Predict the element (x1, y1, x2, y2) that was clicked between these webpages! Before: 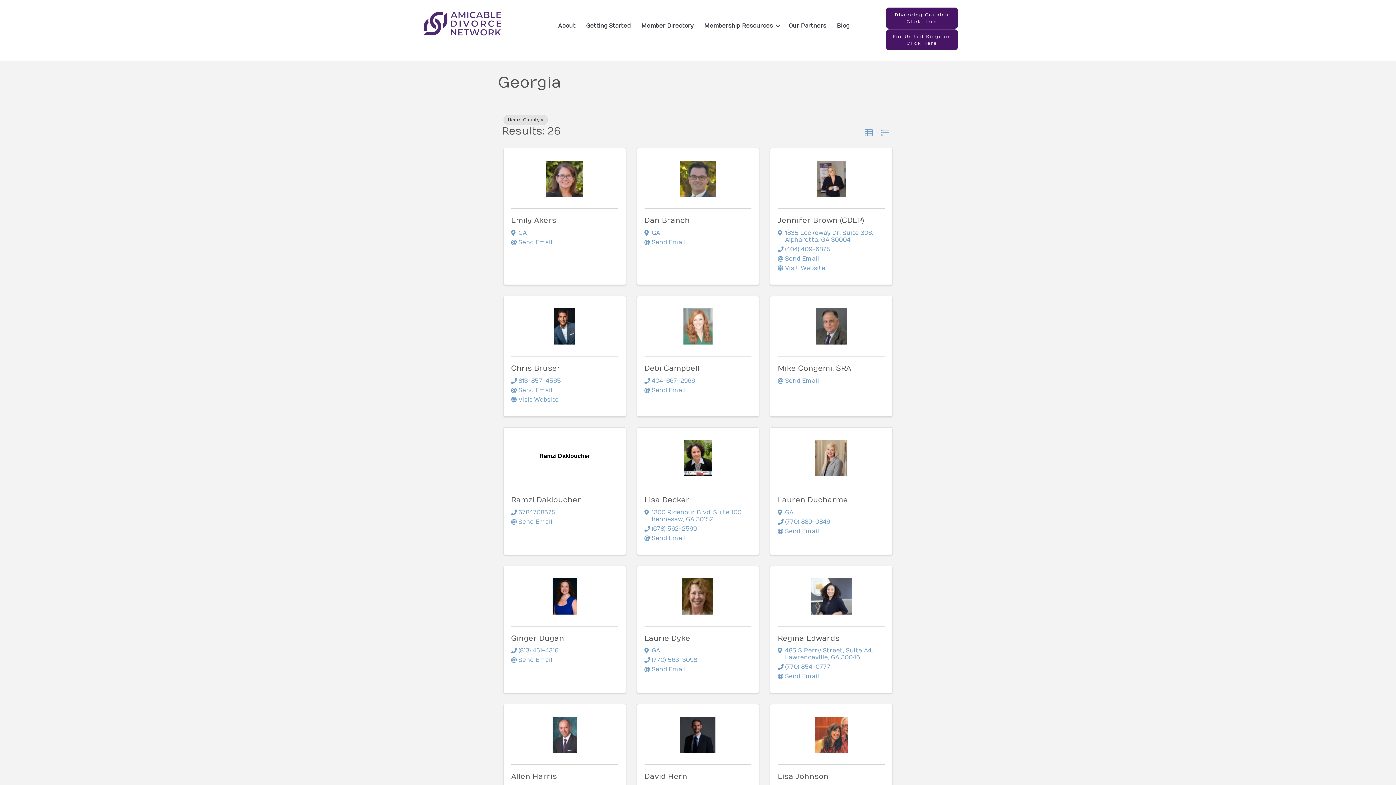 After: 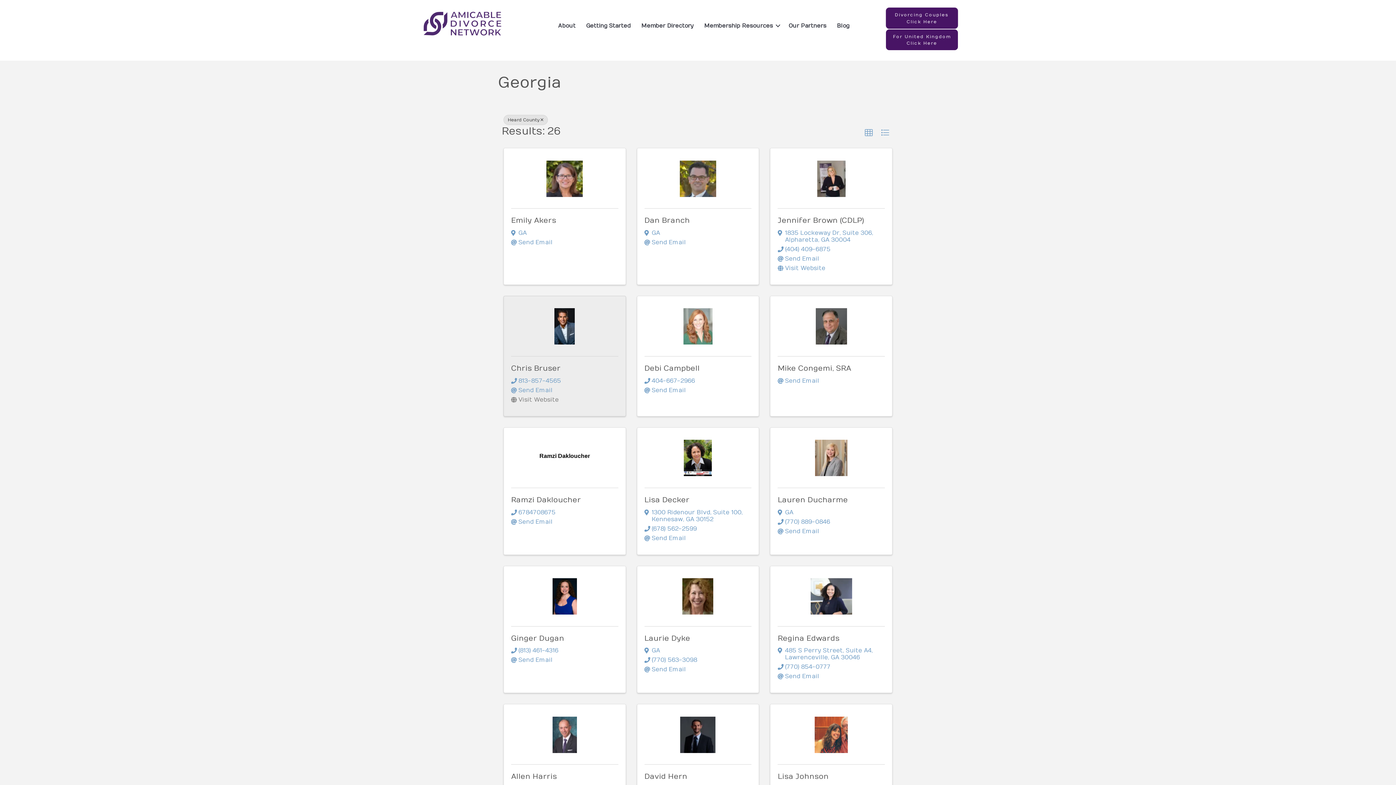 Action: bbox: (518, 396, 558, 403) label: Visit Website